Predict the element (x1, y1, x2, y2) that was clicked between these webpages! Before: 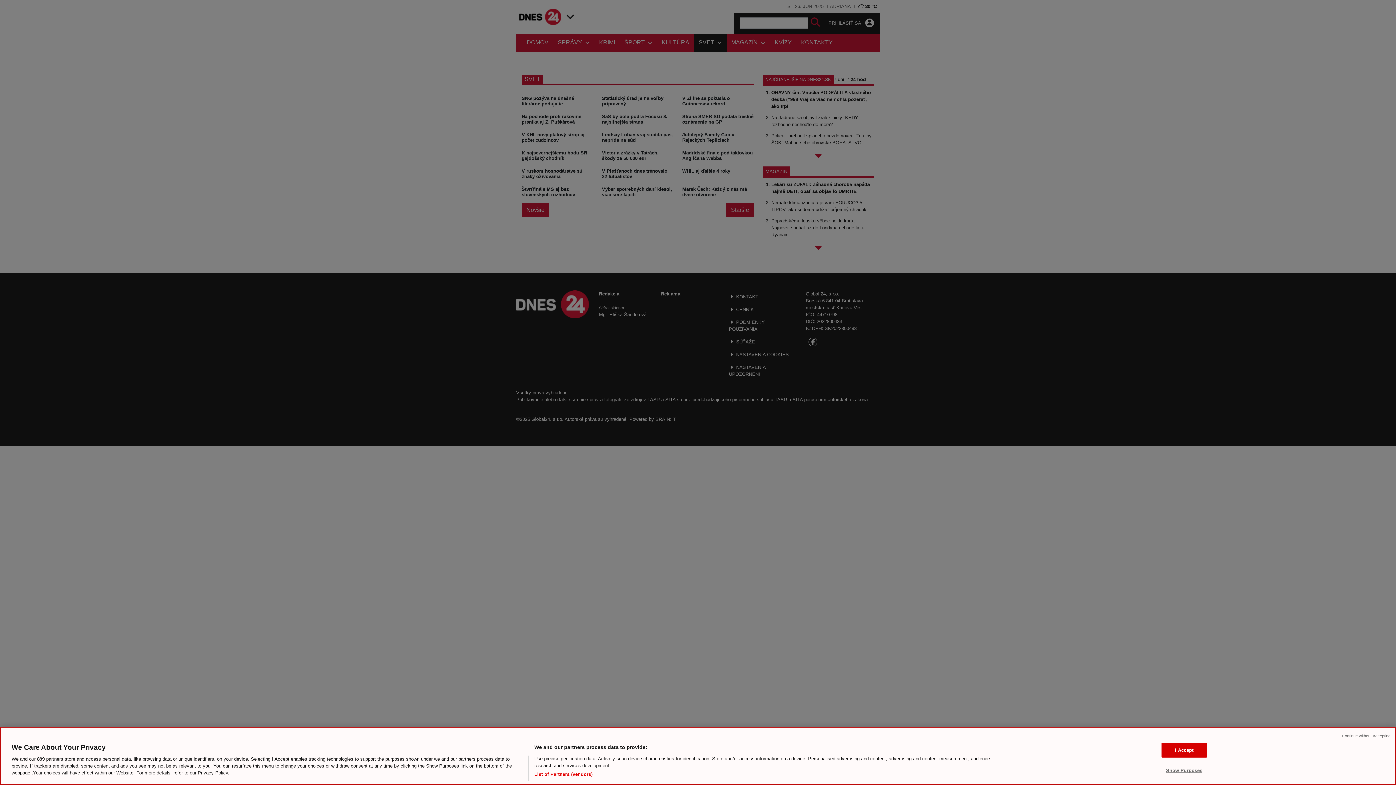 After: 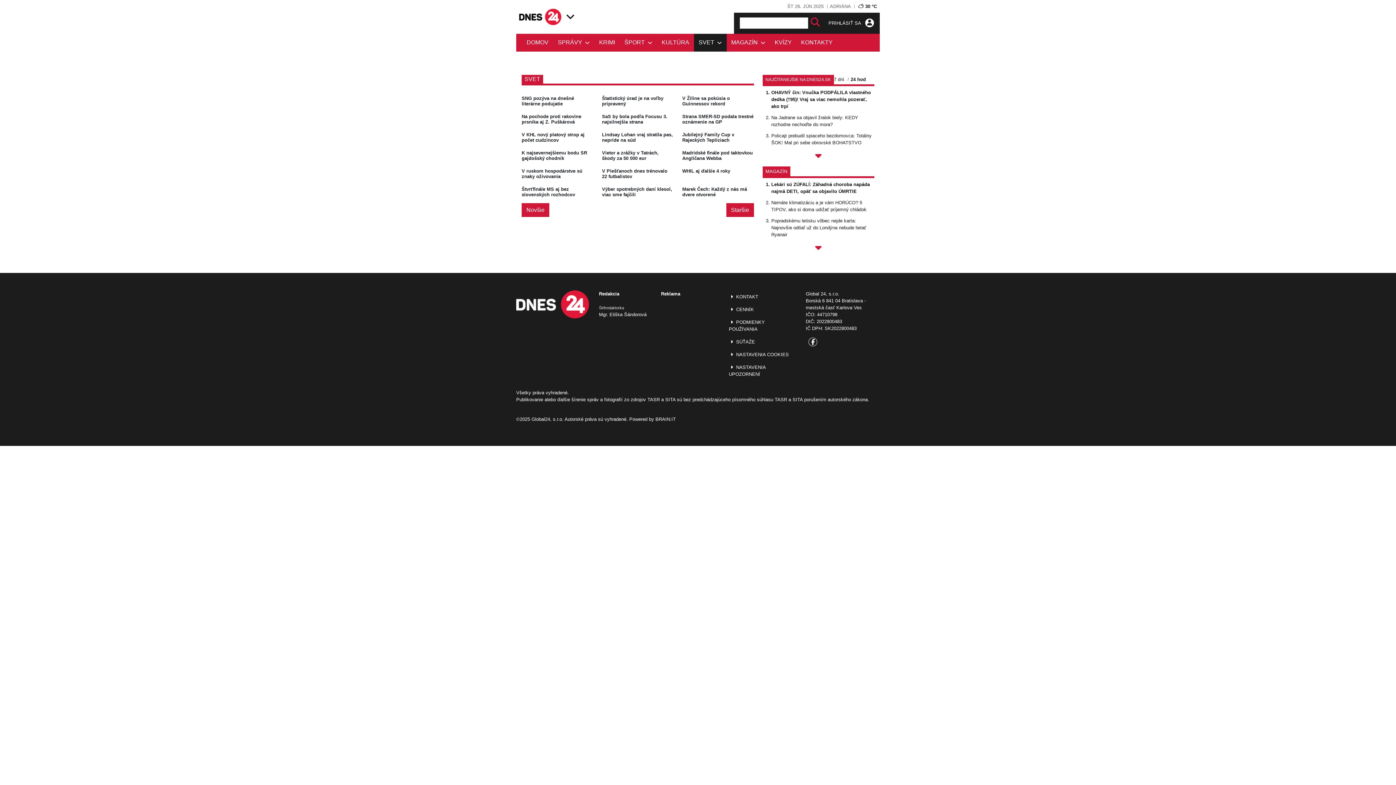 Action: label: Continue without Accepting bbox: (1342, 733, 1390, 739)